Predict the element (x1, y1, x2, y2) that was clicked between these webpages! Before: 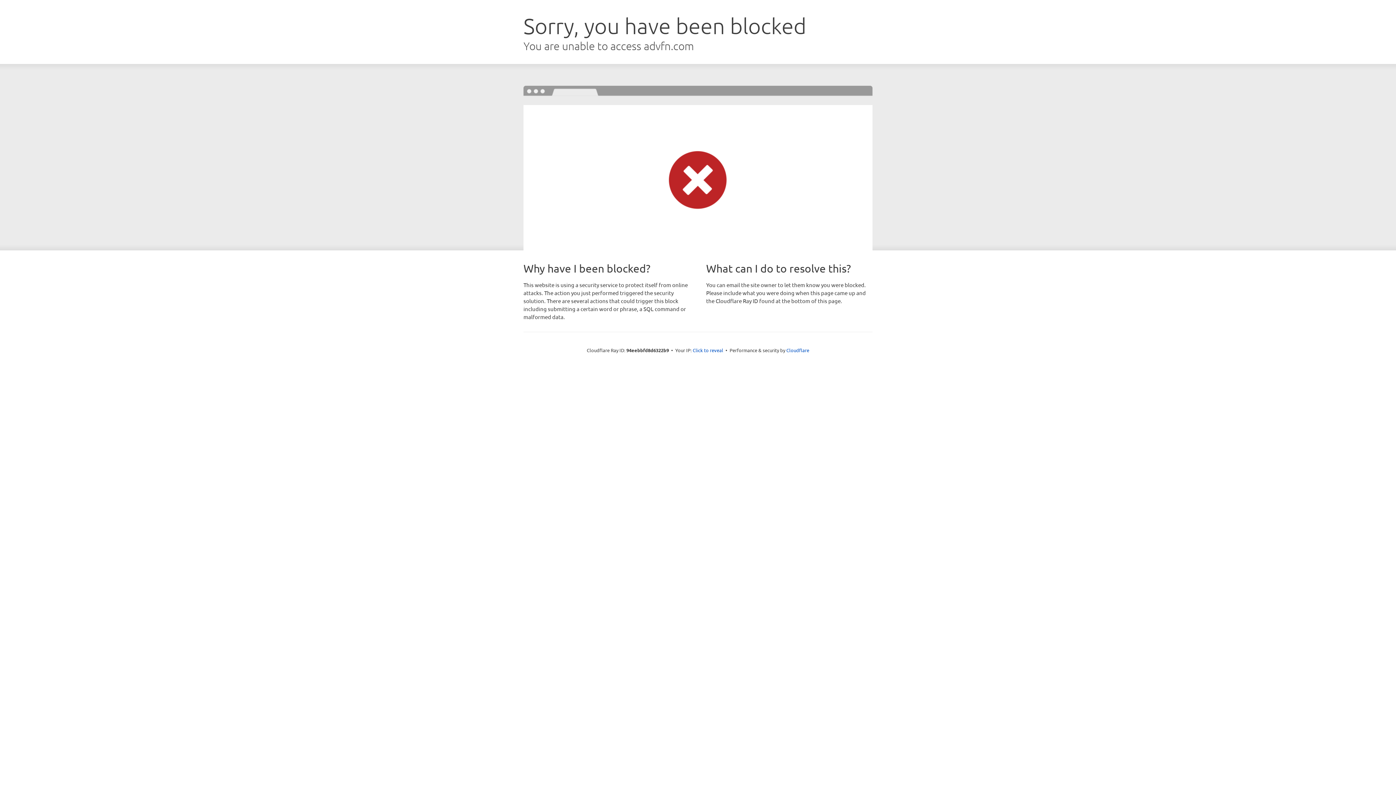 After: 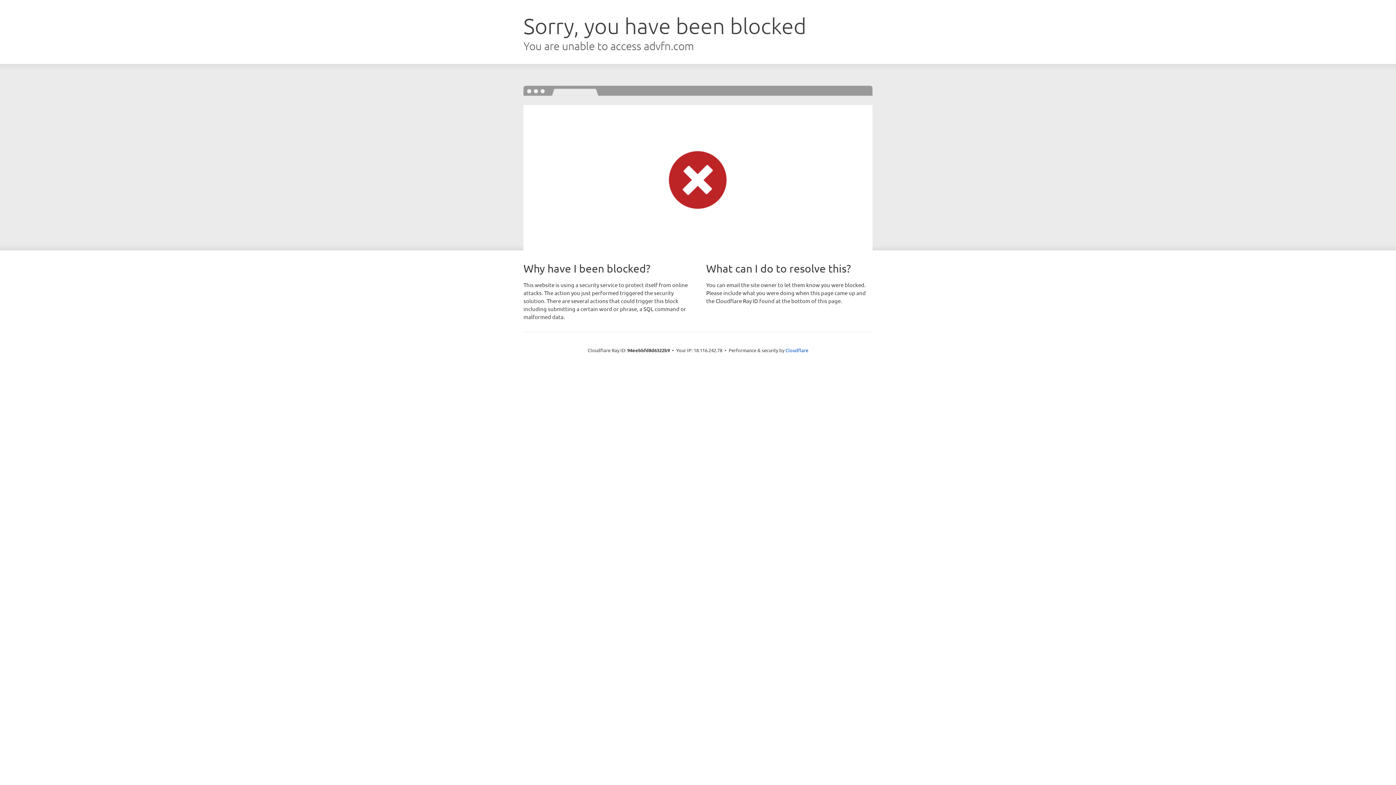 Action: bbox: (692, 346, 723, 353) label: Click to reveal